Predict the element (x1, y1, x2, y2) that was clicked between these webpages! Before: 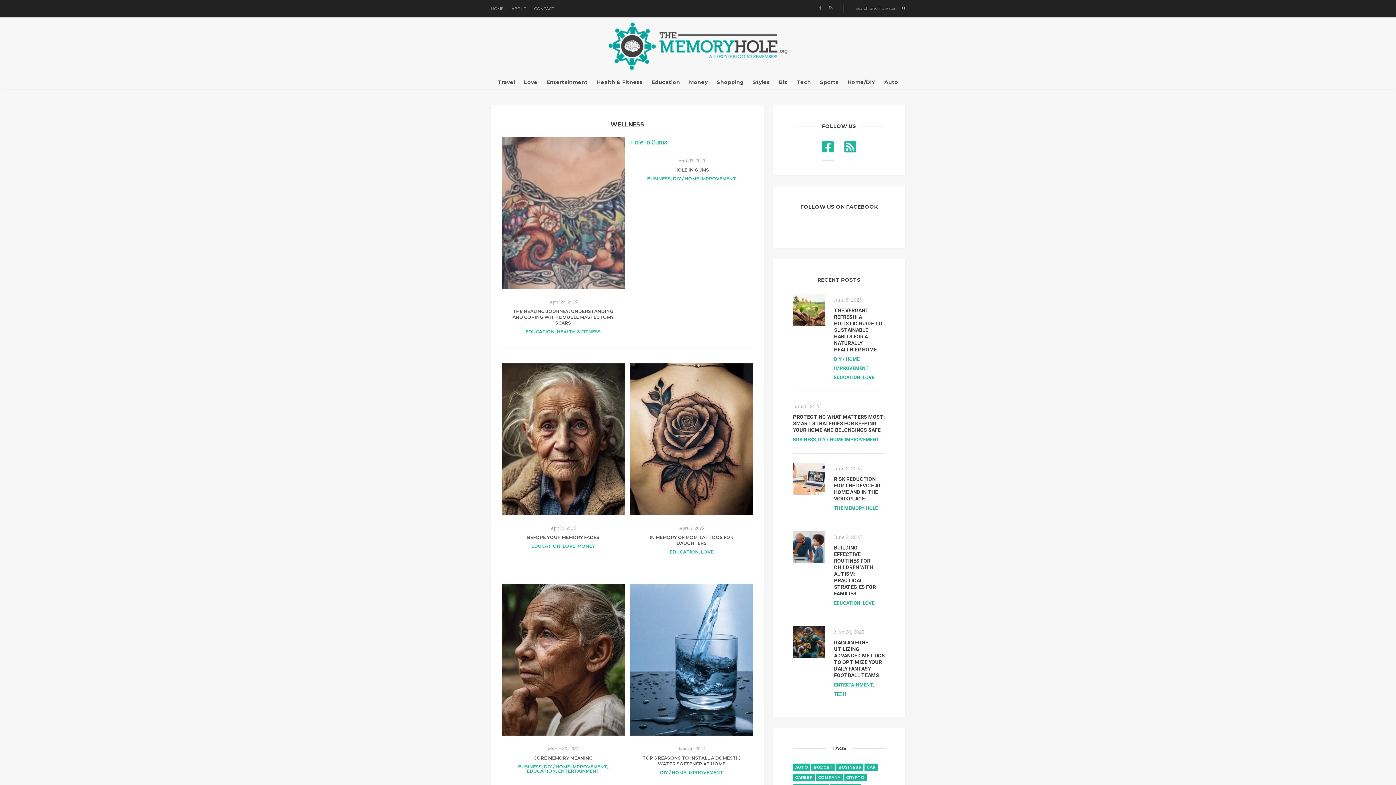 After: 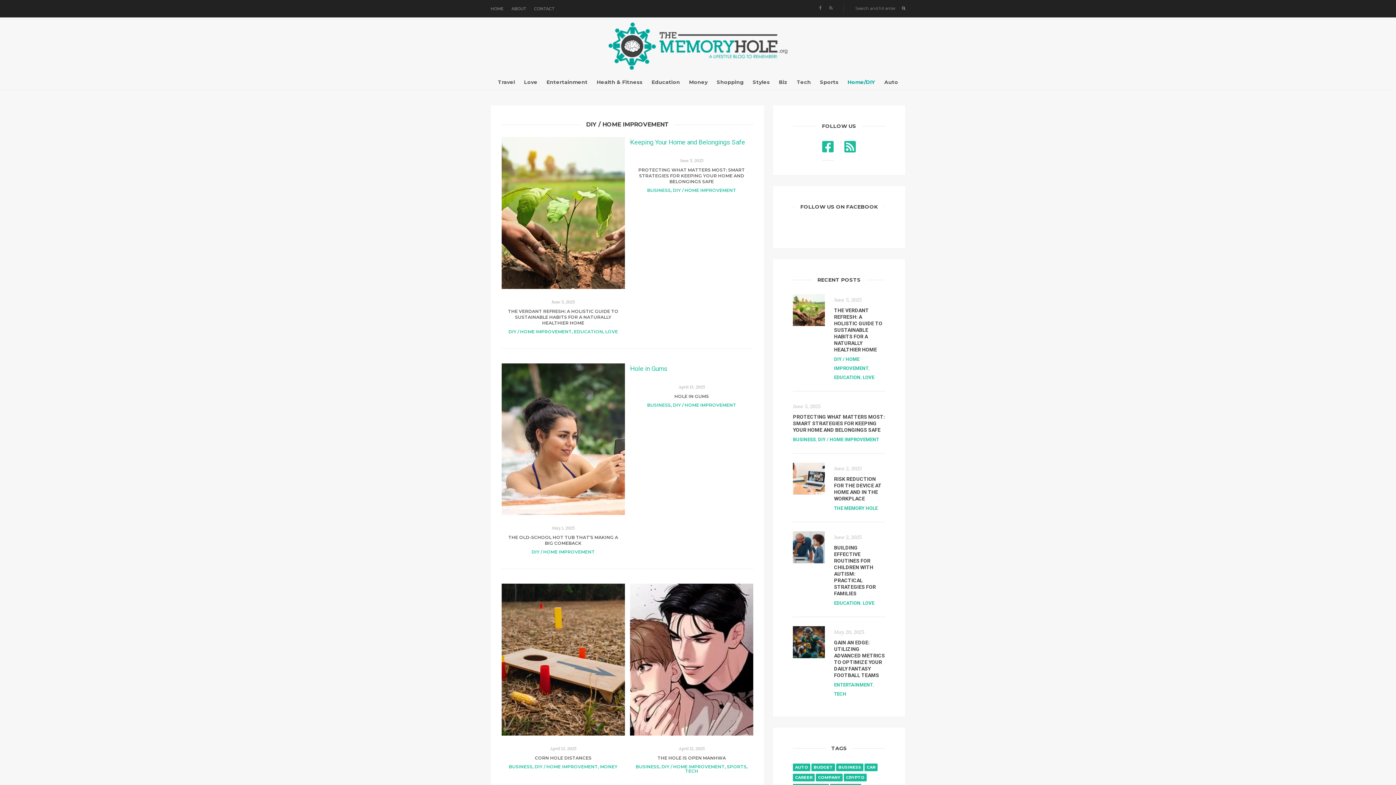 Action: bbox: (673, 176, 736, 181) label: DIY / HOME IMPROVEMENT